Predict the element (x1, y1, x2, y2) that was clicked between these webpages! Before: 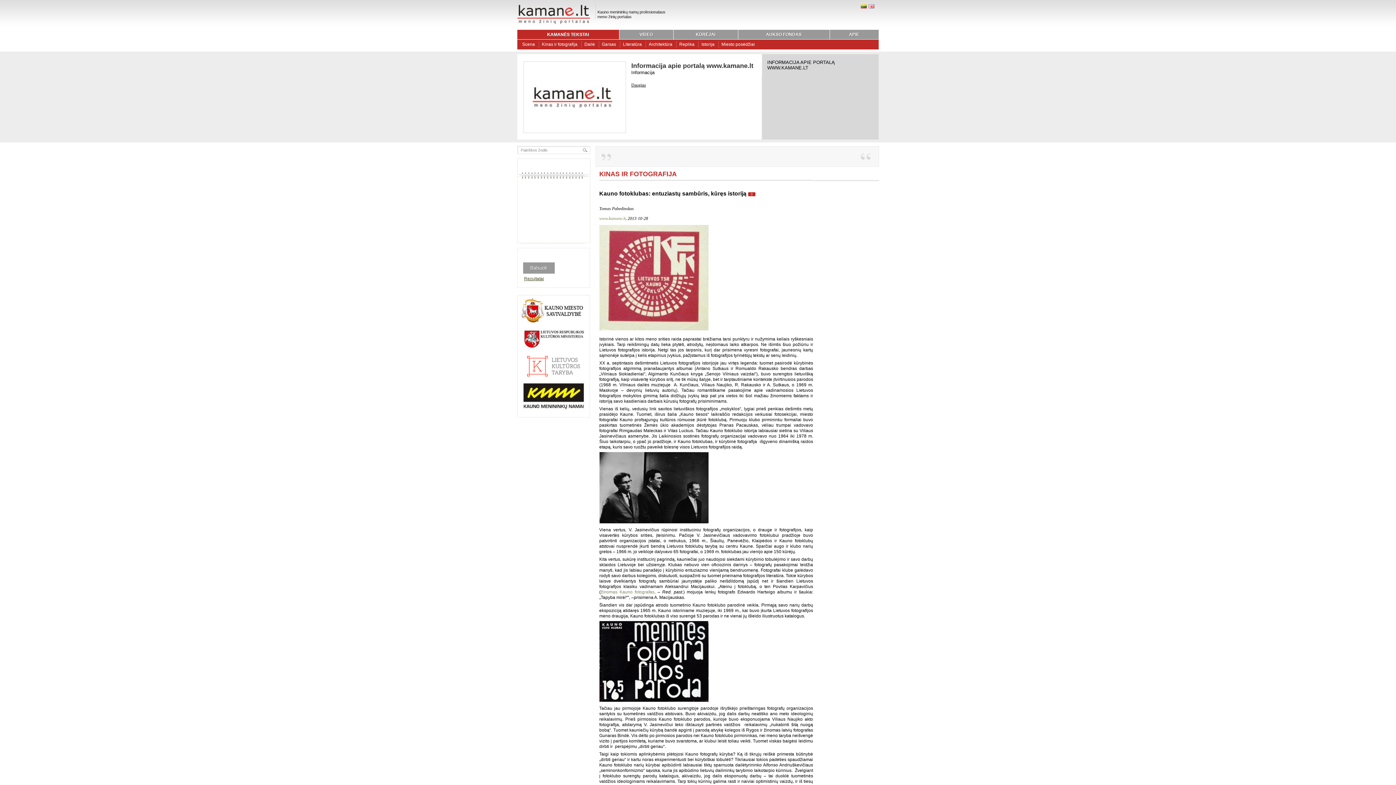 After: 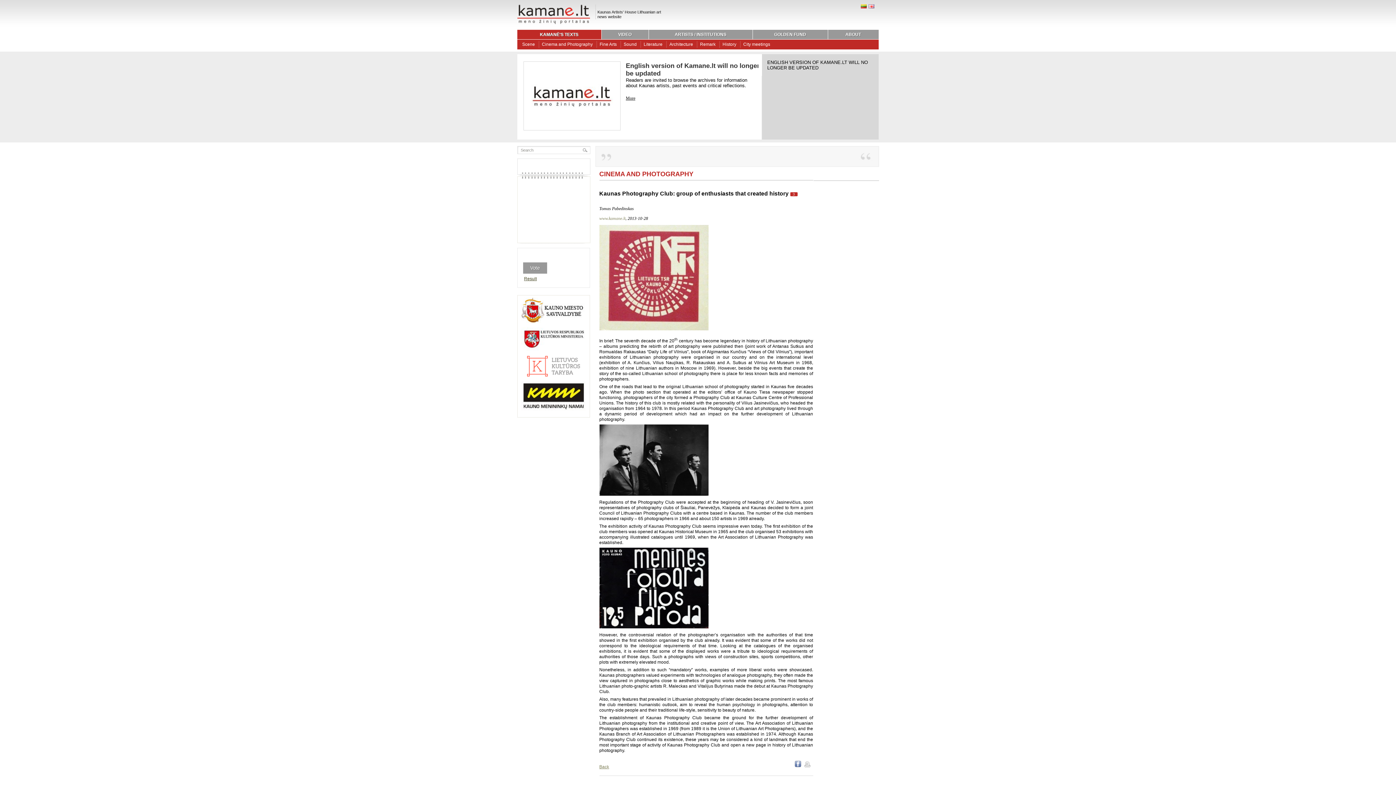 Action: bbox: (868, 3, 876, 10)